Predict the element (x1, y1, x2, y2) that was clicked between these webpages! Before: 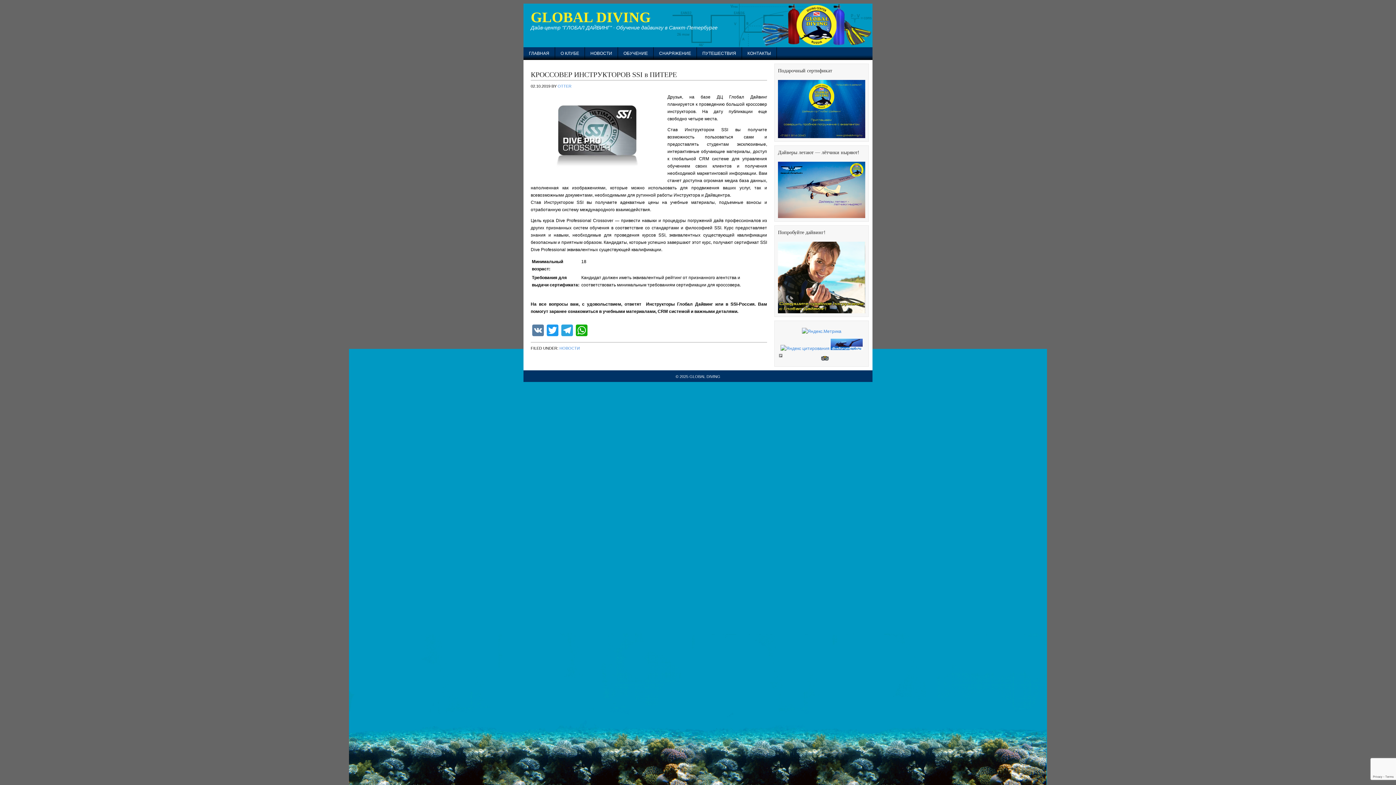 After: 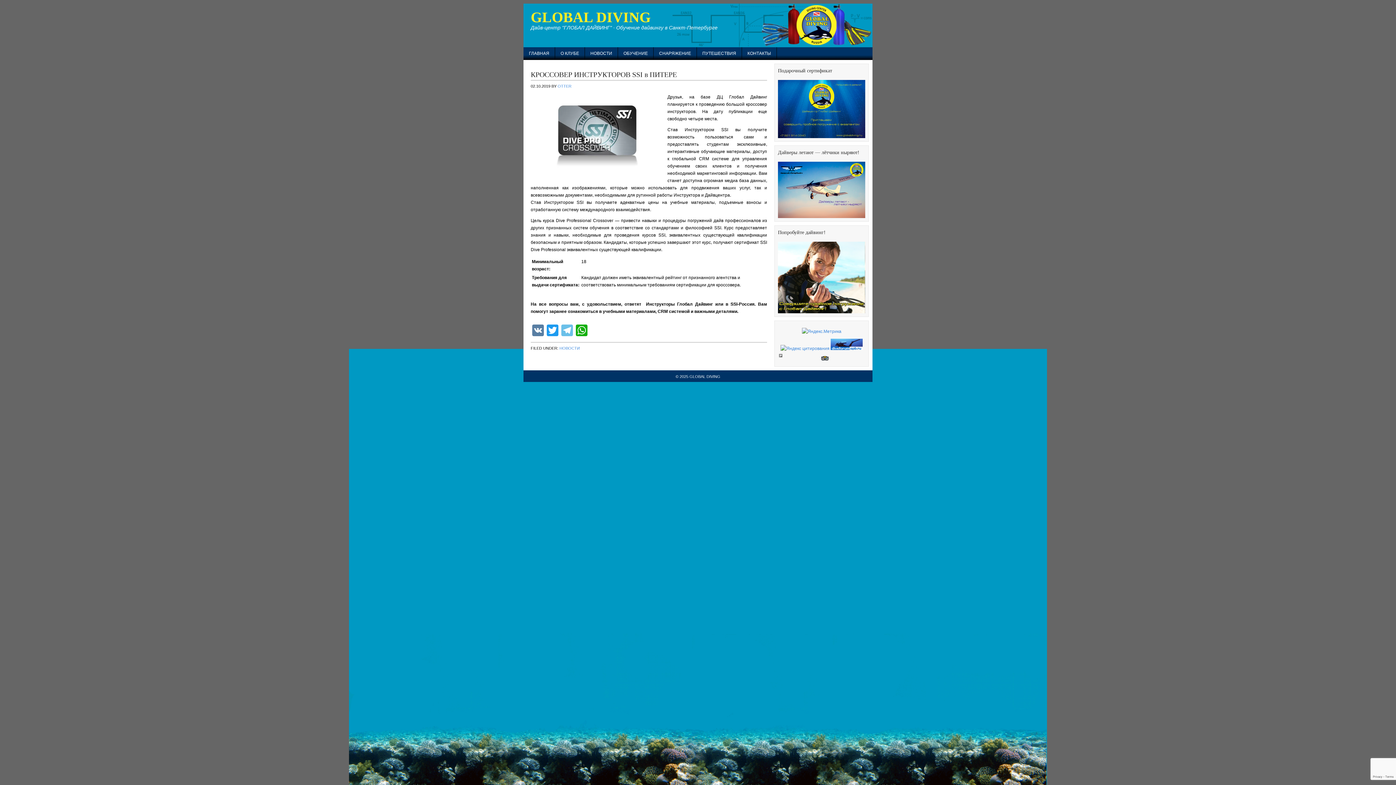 Action: bbox: (560, 324, 574, 336) label: Telegram